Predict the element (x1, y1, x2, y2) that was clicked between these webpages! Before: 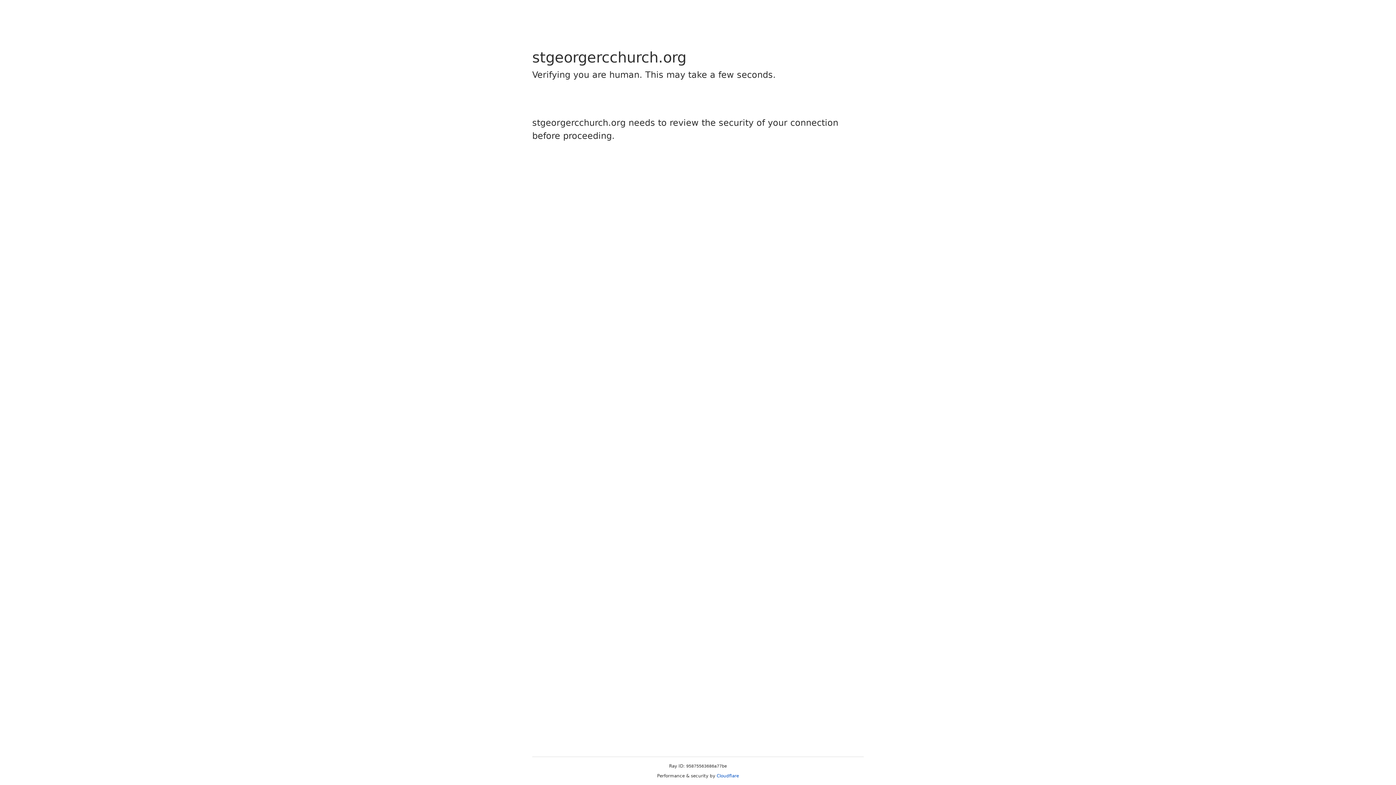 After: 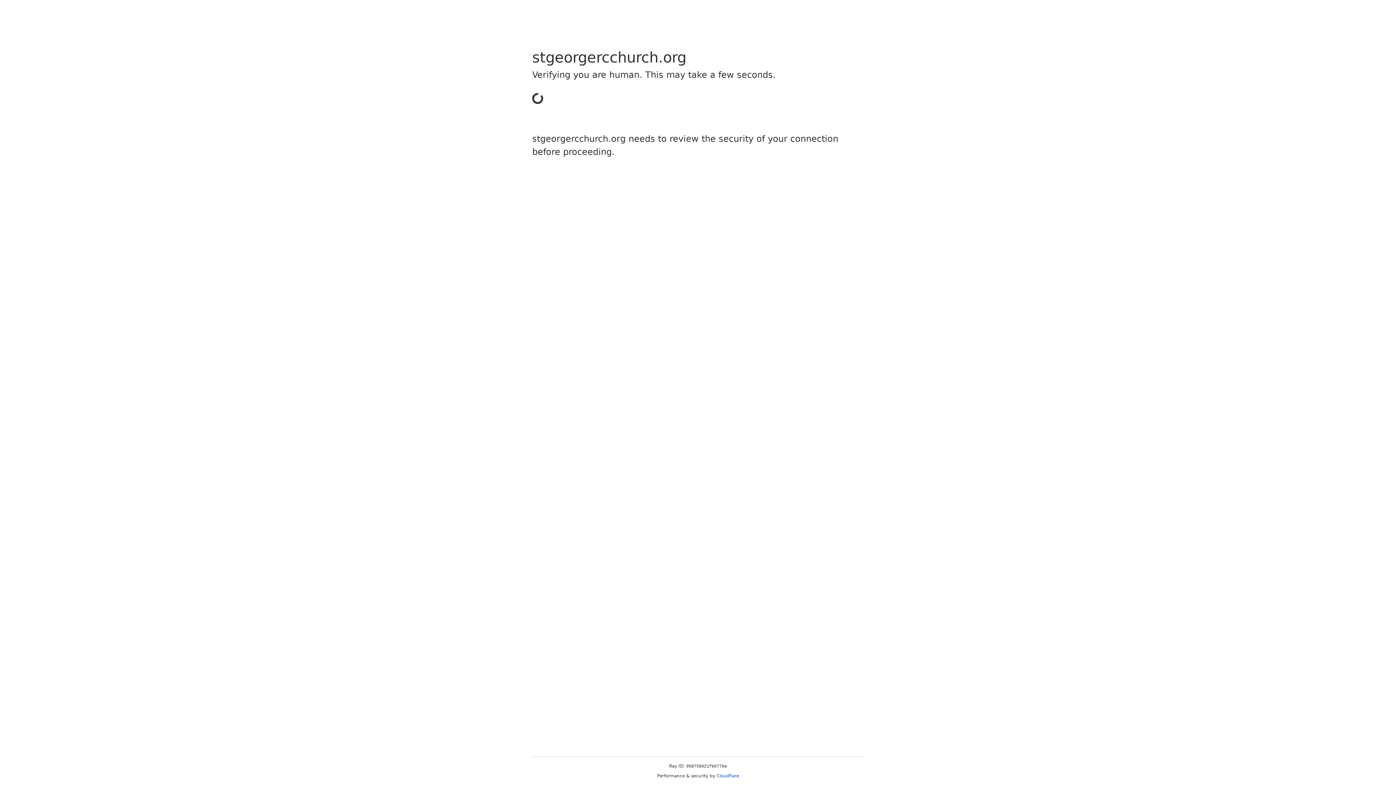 Action: label: Cloudflare bbox: (716, 773, 739, 778)